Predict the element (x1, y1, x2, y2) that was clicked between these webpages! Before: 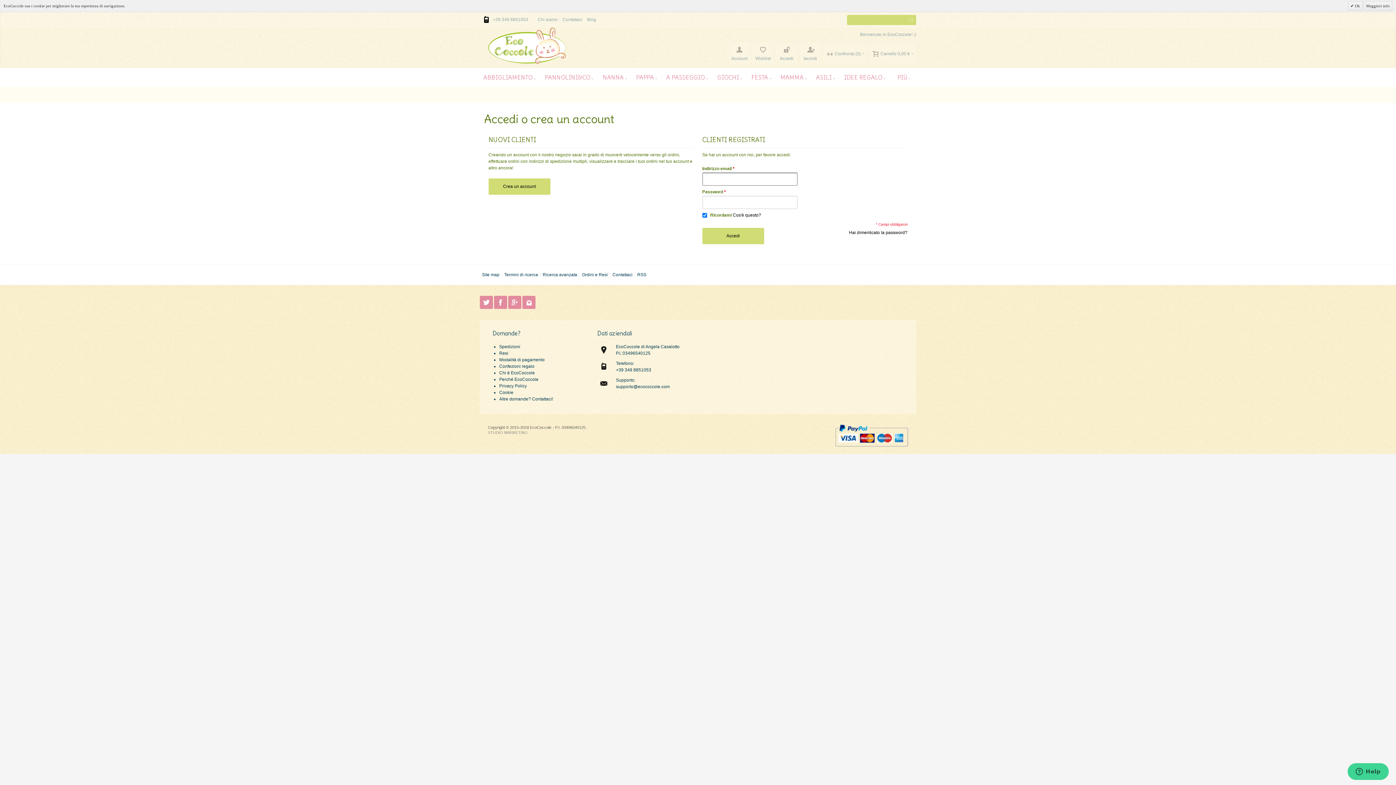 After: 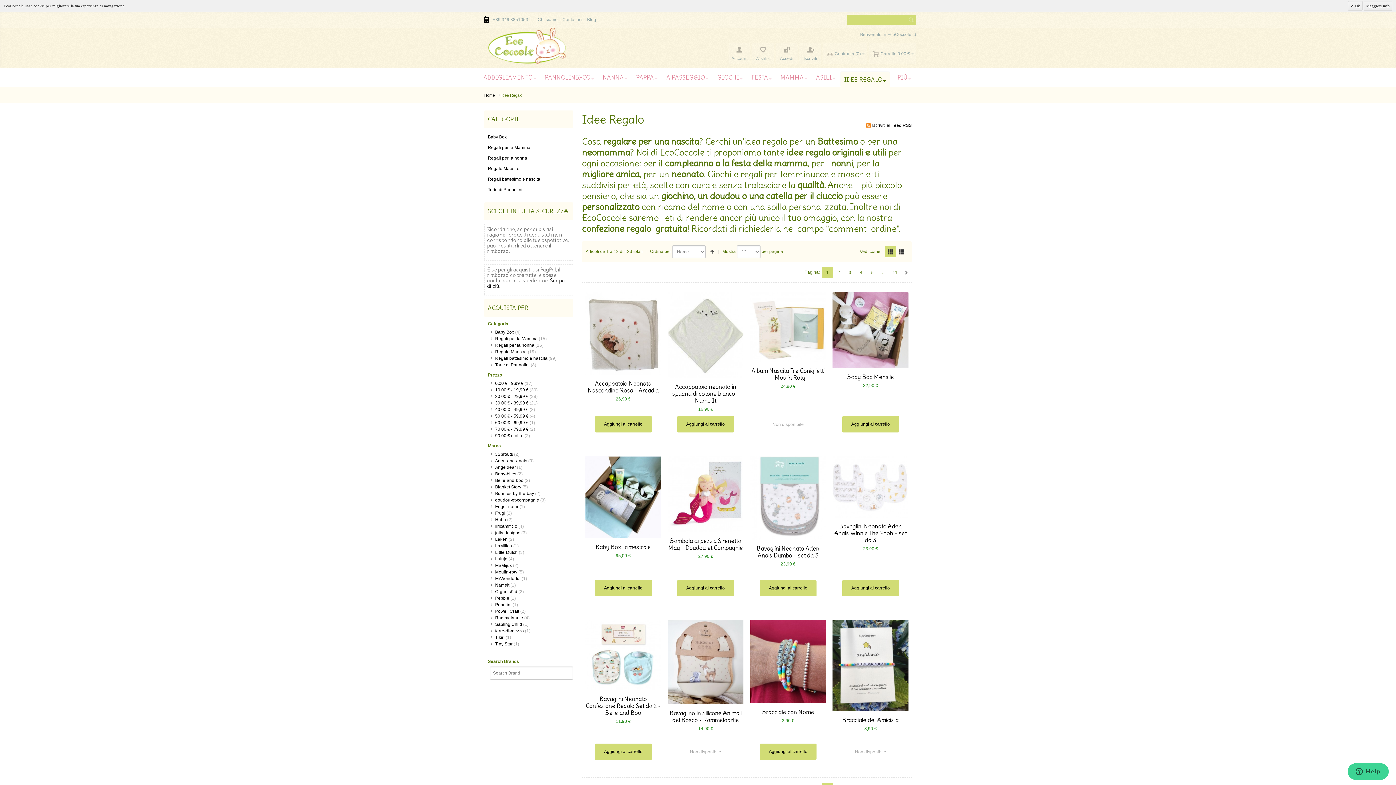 Action: bbox: (840, 72, 889, 86) label: IDEE REGALO 